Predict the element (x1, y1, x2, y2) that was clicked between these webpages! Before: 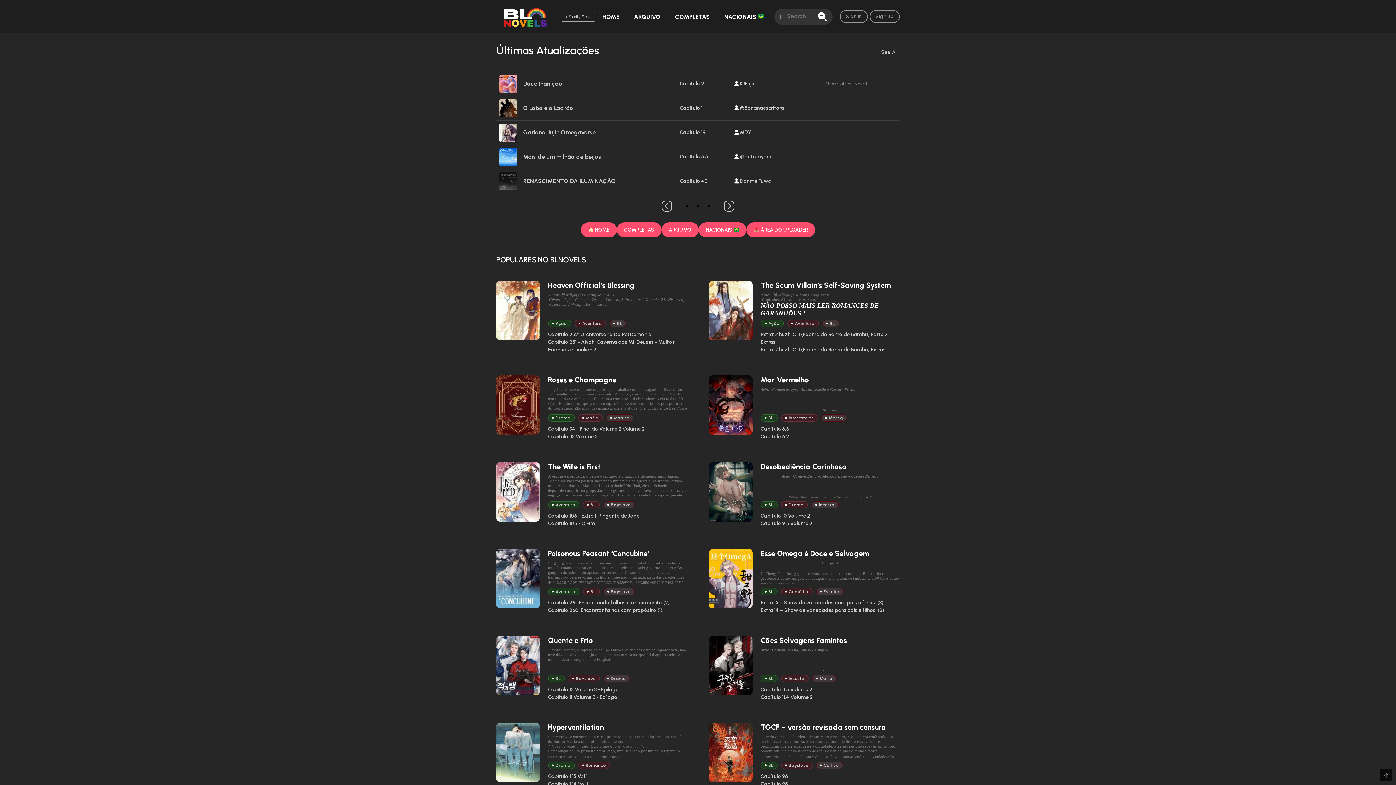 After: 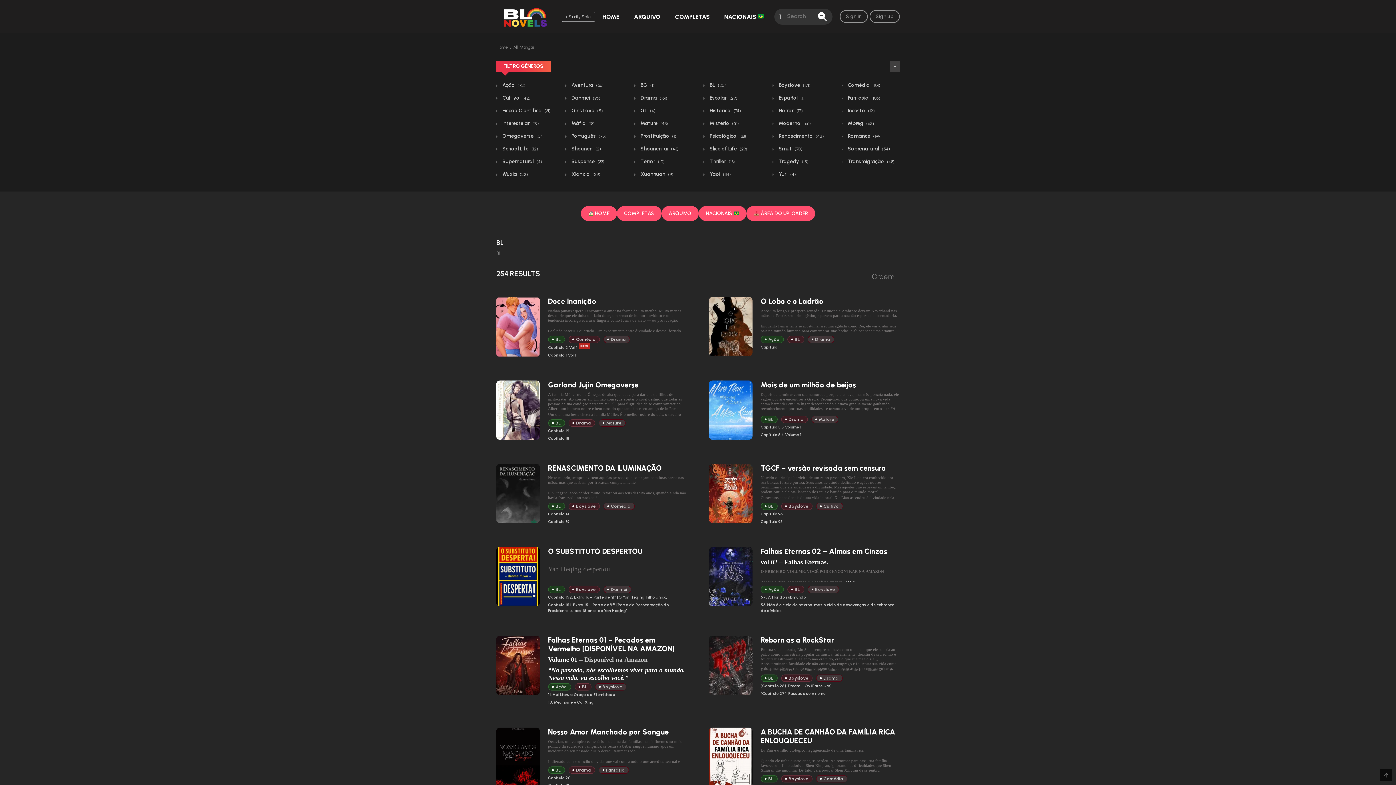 Action: label: BL bbox: (768, 415, 773, 421)